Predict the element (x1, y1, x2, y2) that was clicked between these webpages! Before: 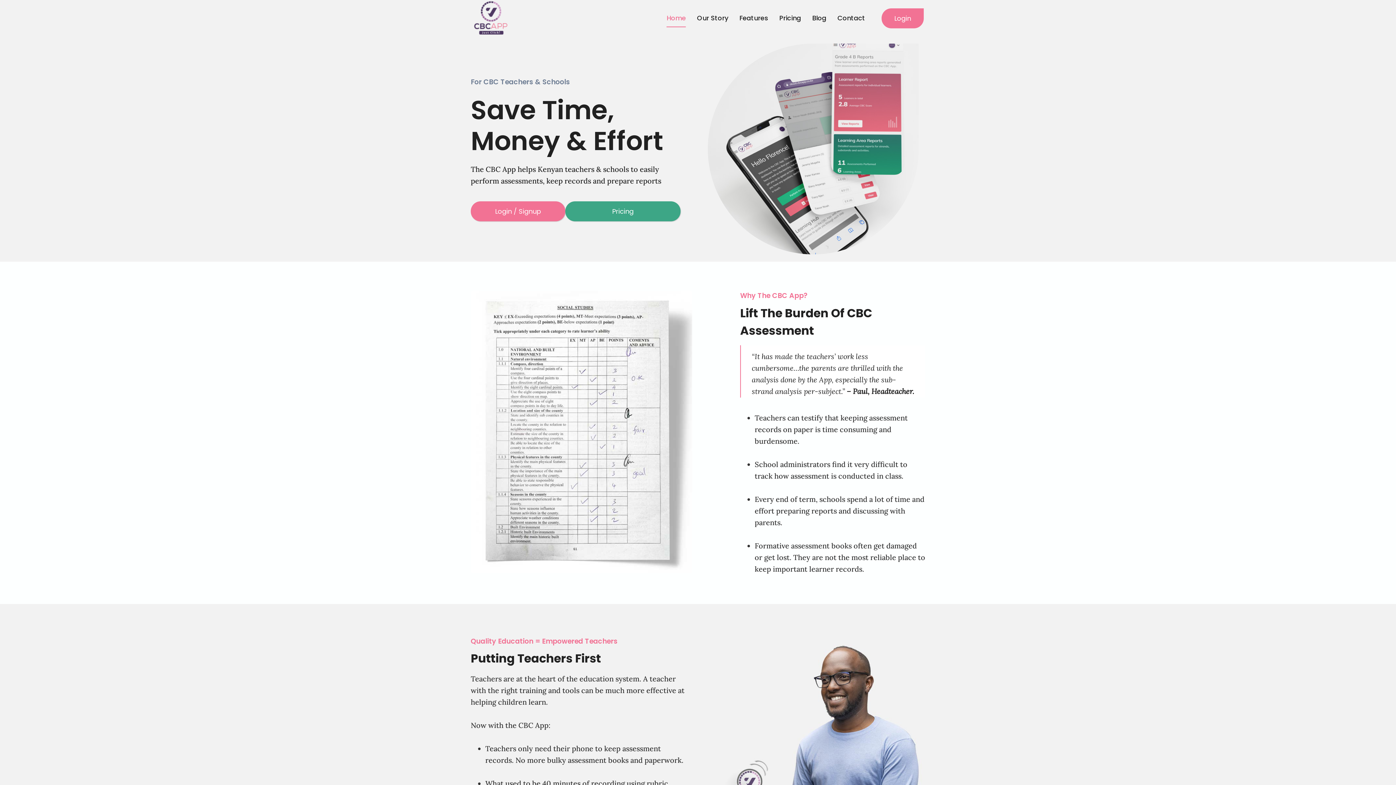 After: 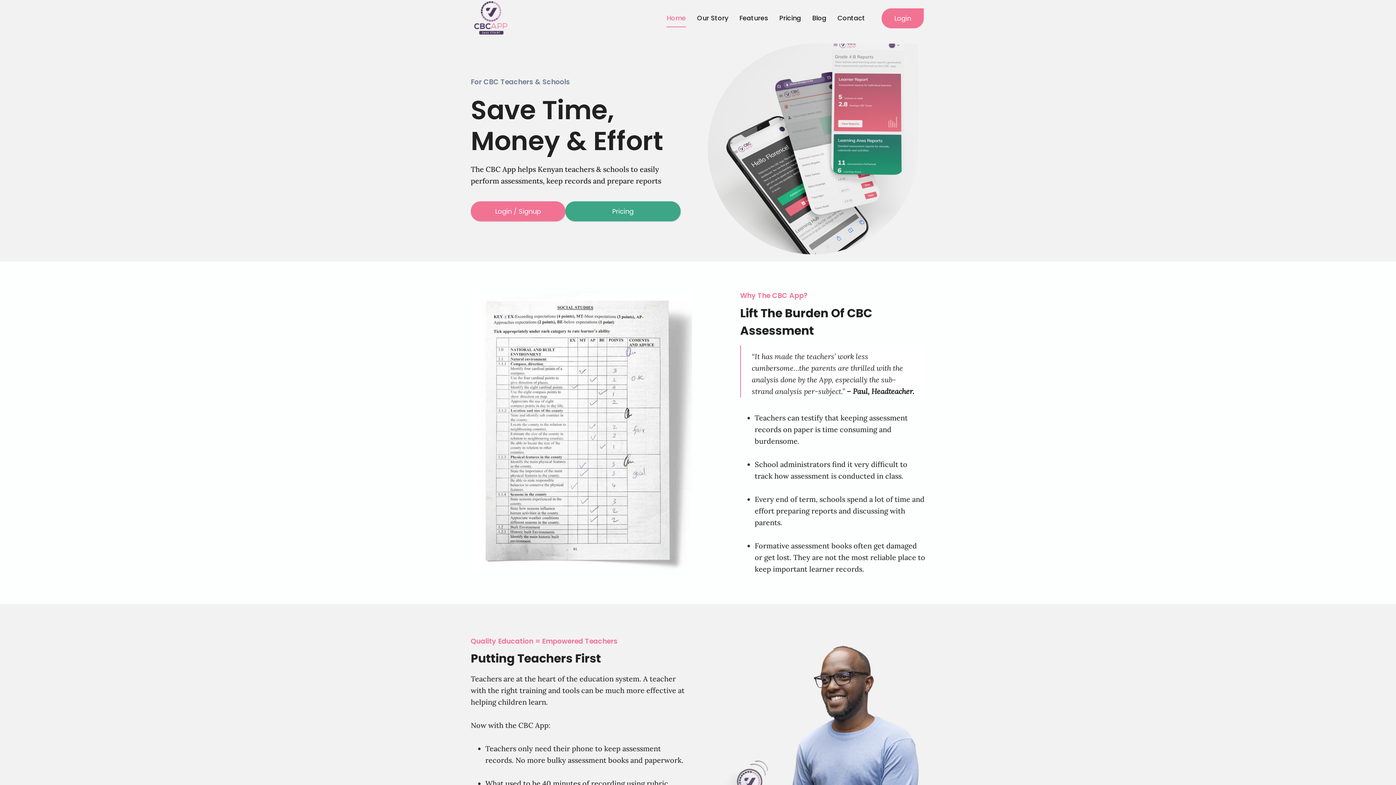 Action: label: Login / Signup bbox: (470, 201, 565, 221)